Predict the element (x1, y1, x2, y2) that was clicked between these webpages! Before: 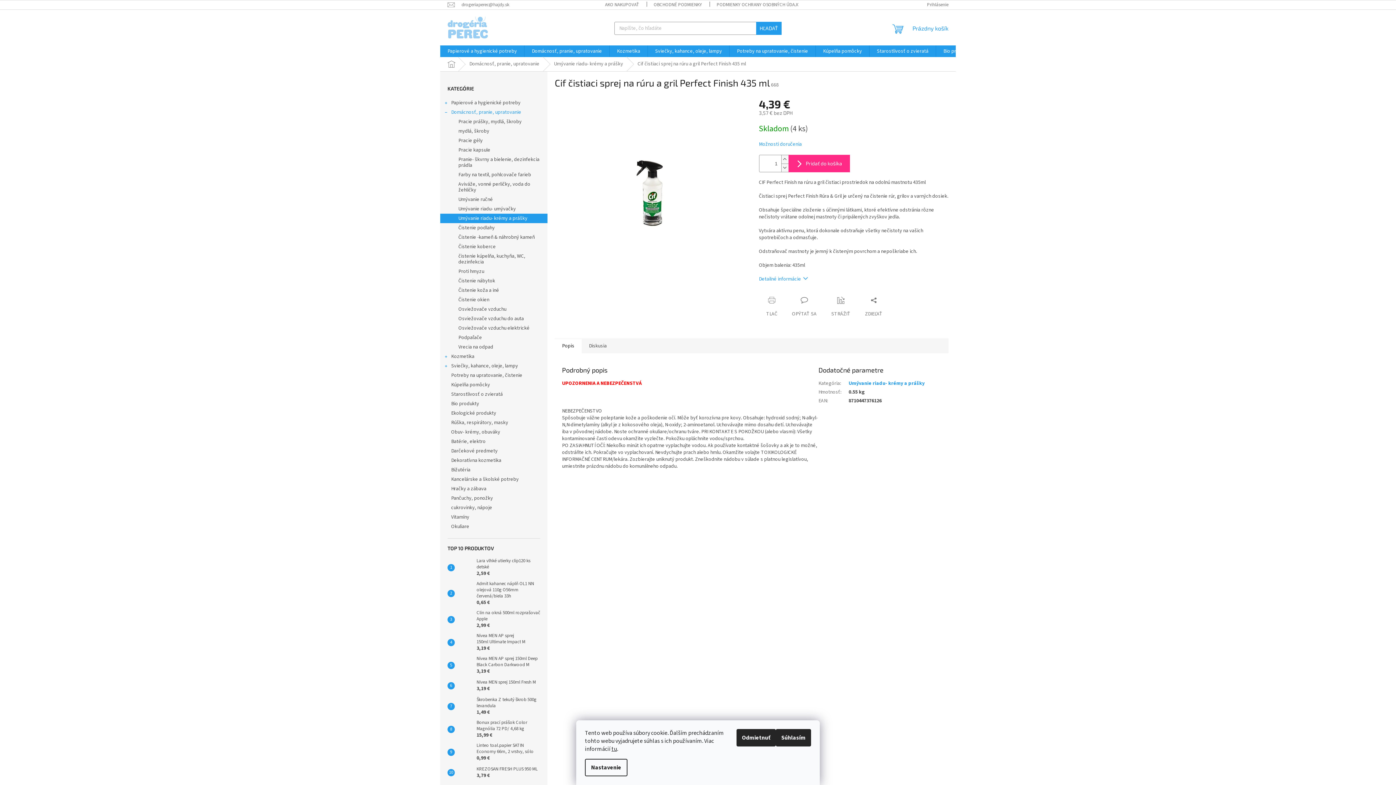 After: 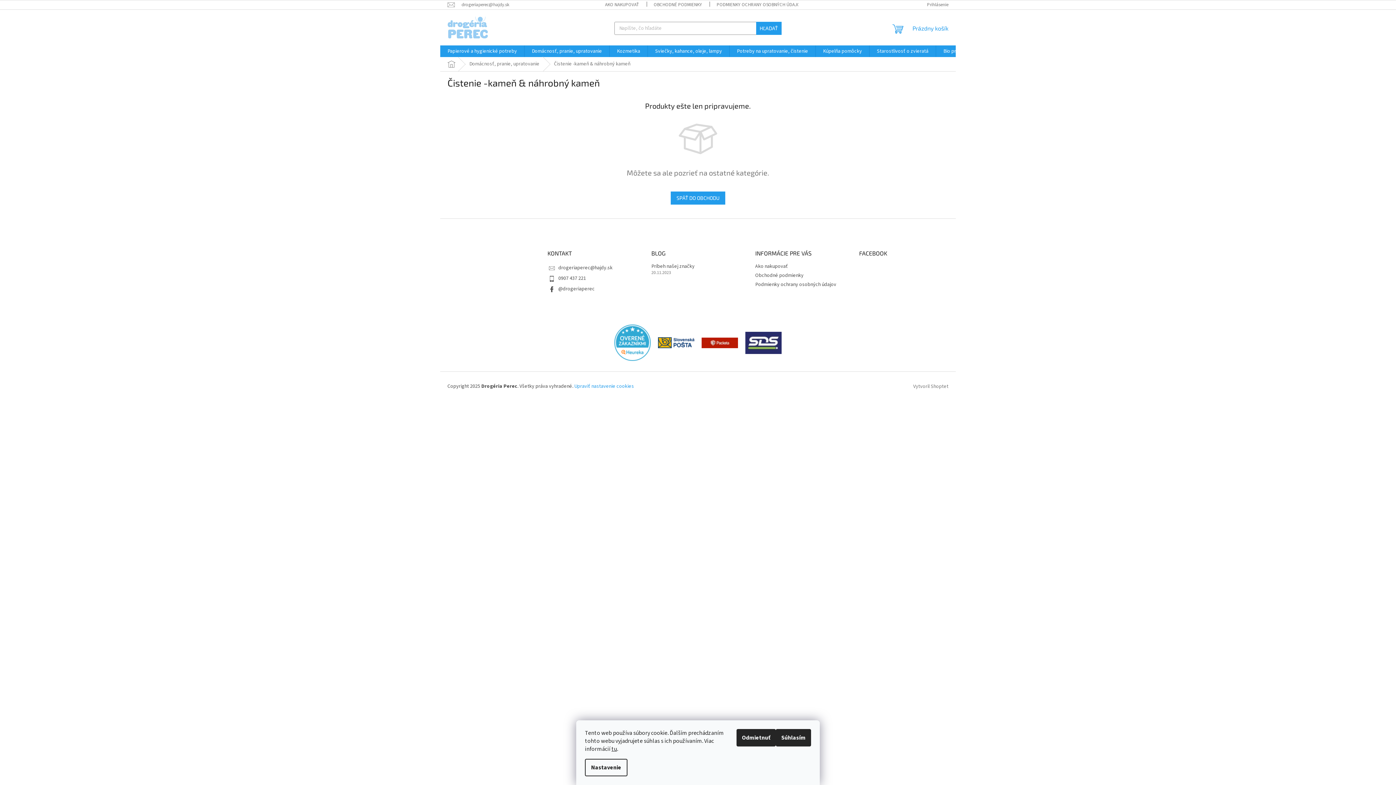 Action: bbox: (440, 232, 547, 242) label: Čistenie -kameň & náhrobný kameň